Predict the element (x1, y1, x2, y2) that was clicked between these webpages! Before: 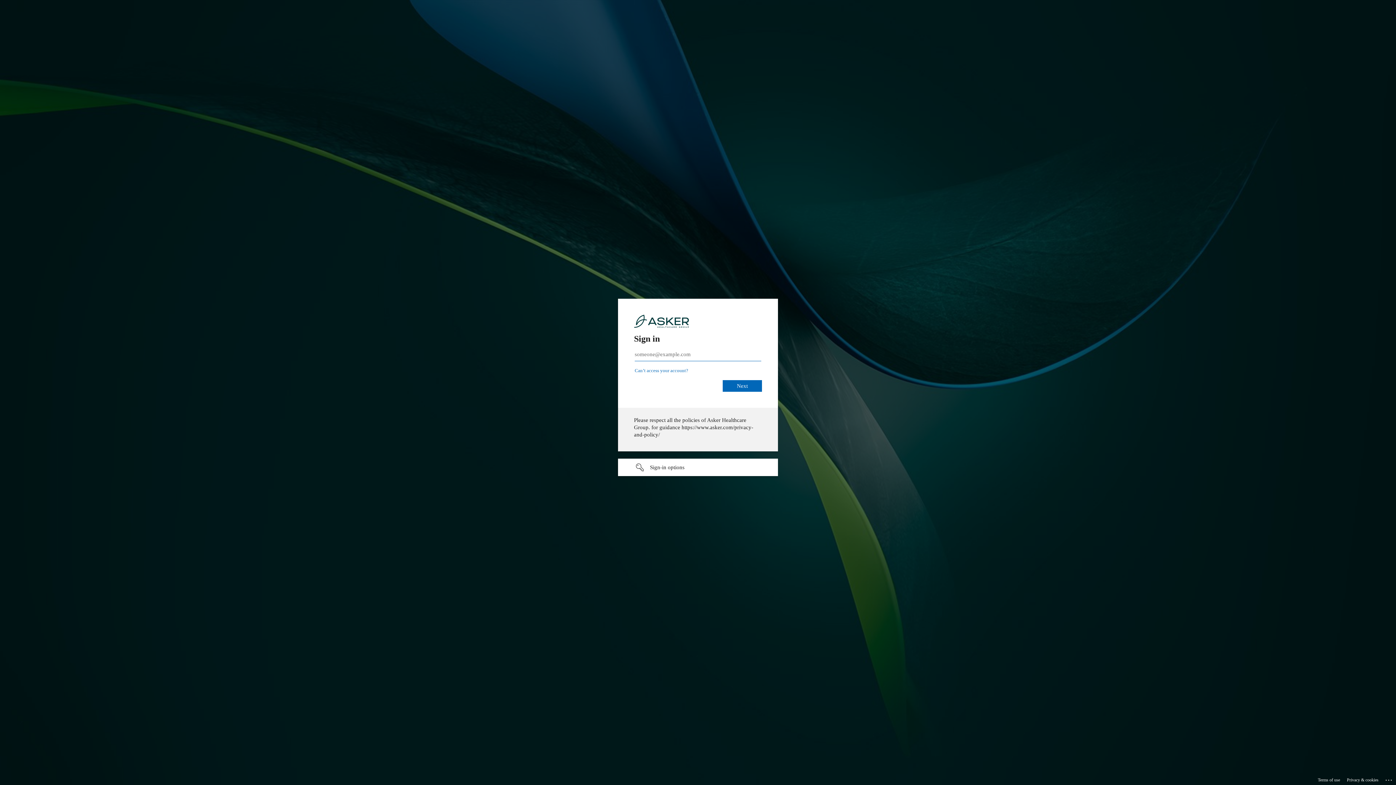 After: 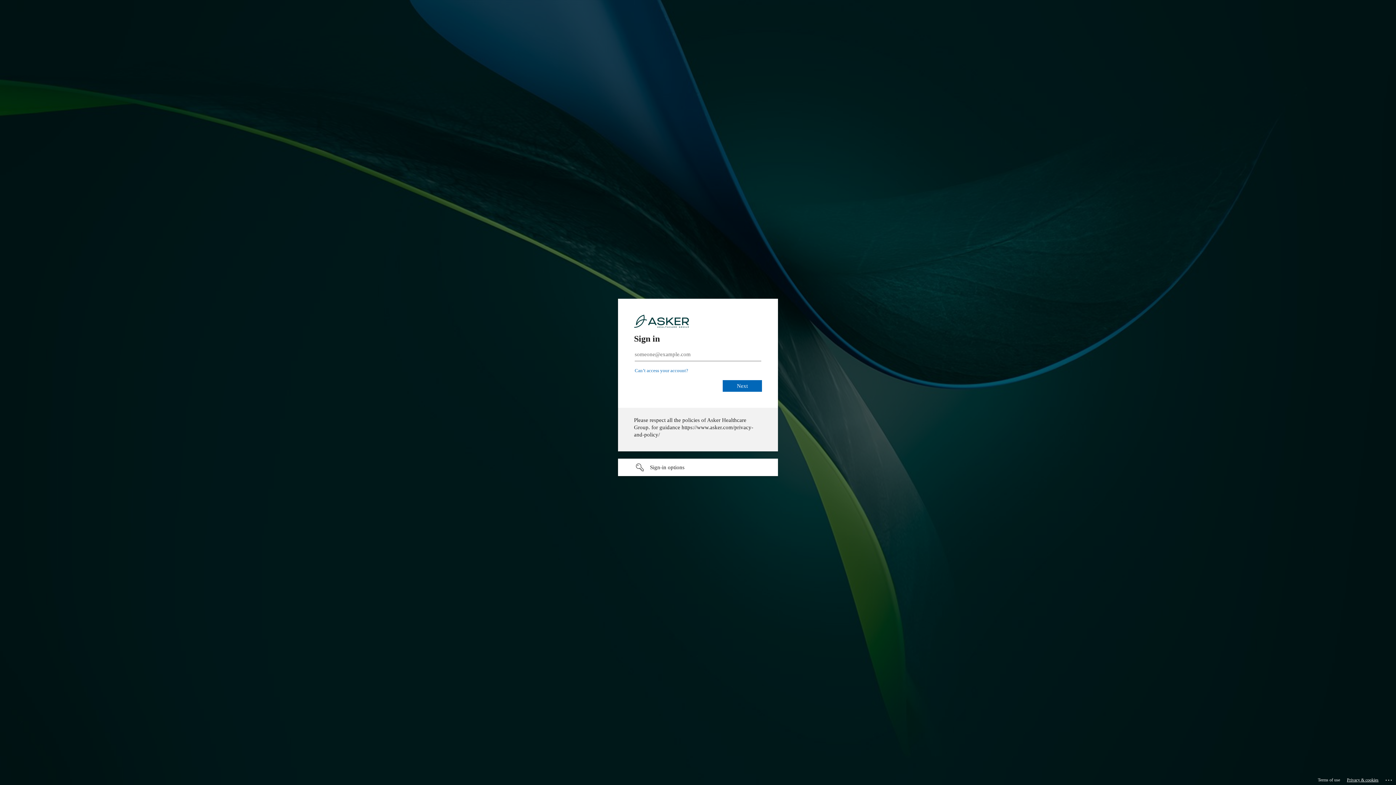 Action: bbox: (1347, 775, 1378, 785) label: Privacy & cookies